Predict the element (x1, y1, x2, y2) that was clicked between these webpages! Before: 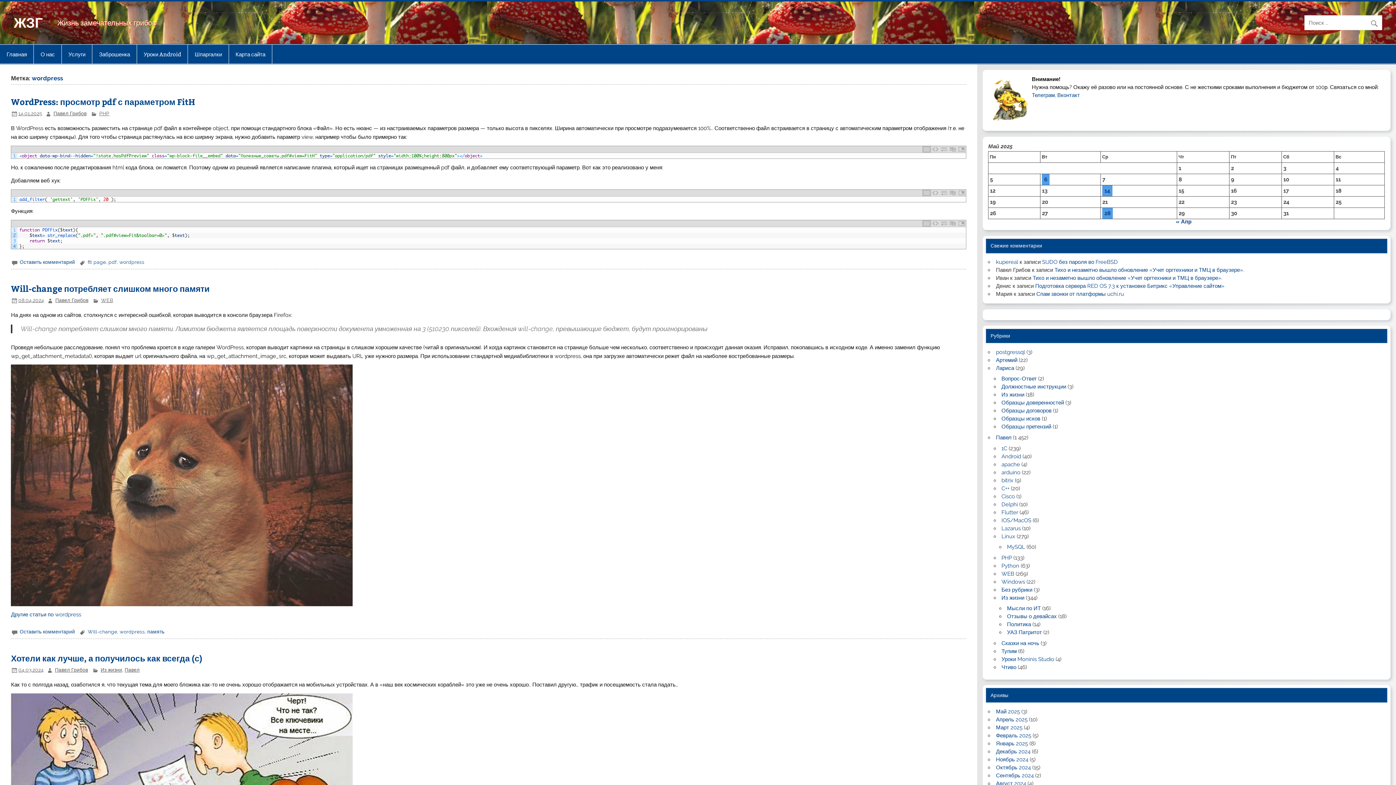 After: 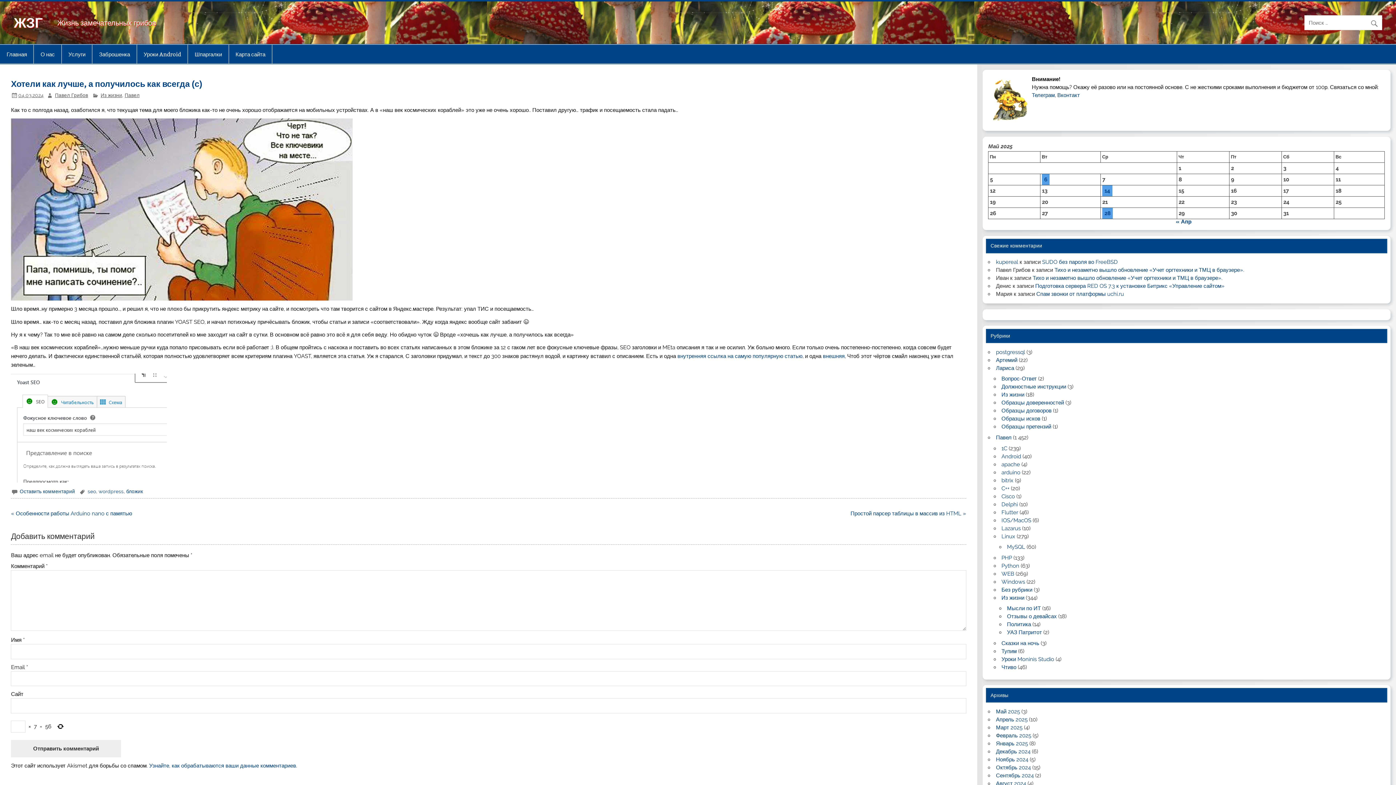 Action: bbox: (18, 667, 43, 673) label: 04.03.2024